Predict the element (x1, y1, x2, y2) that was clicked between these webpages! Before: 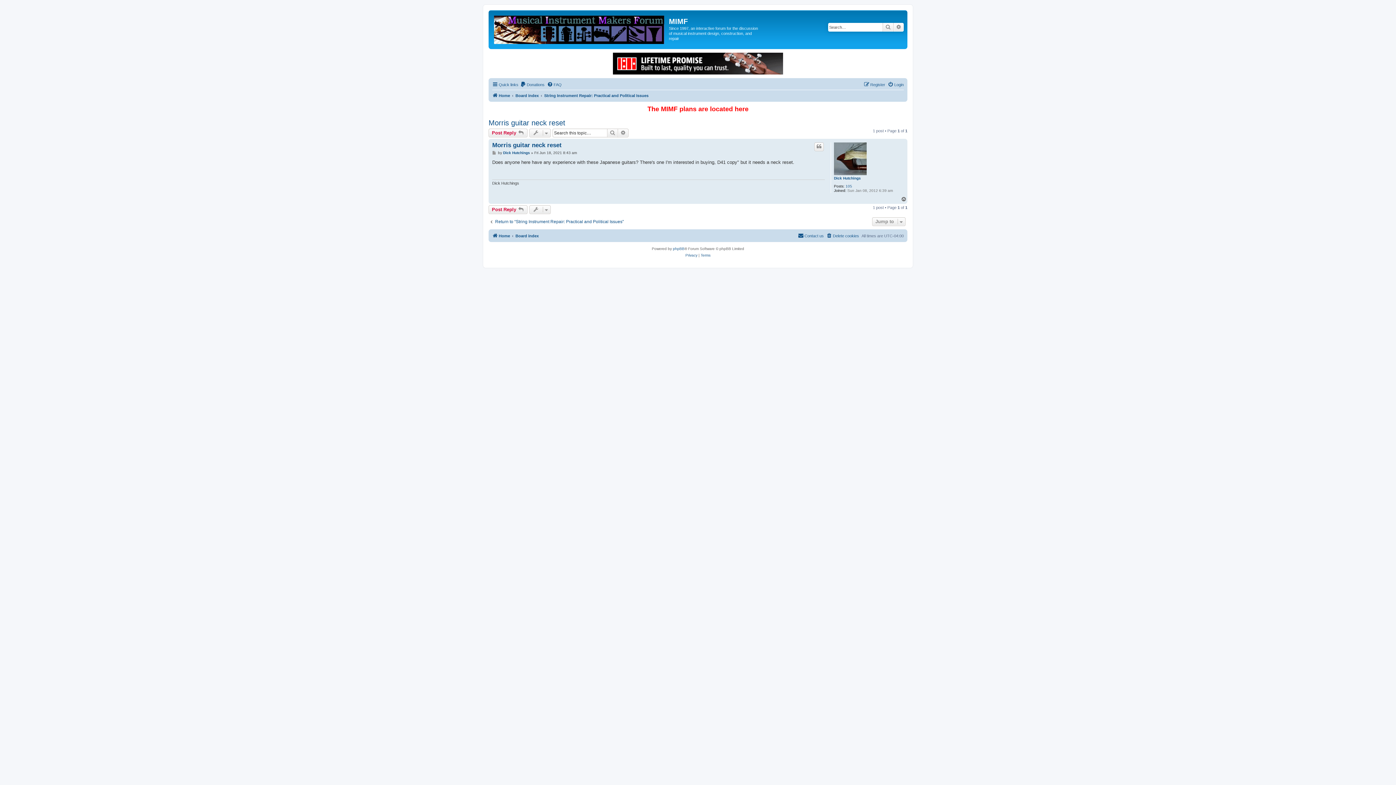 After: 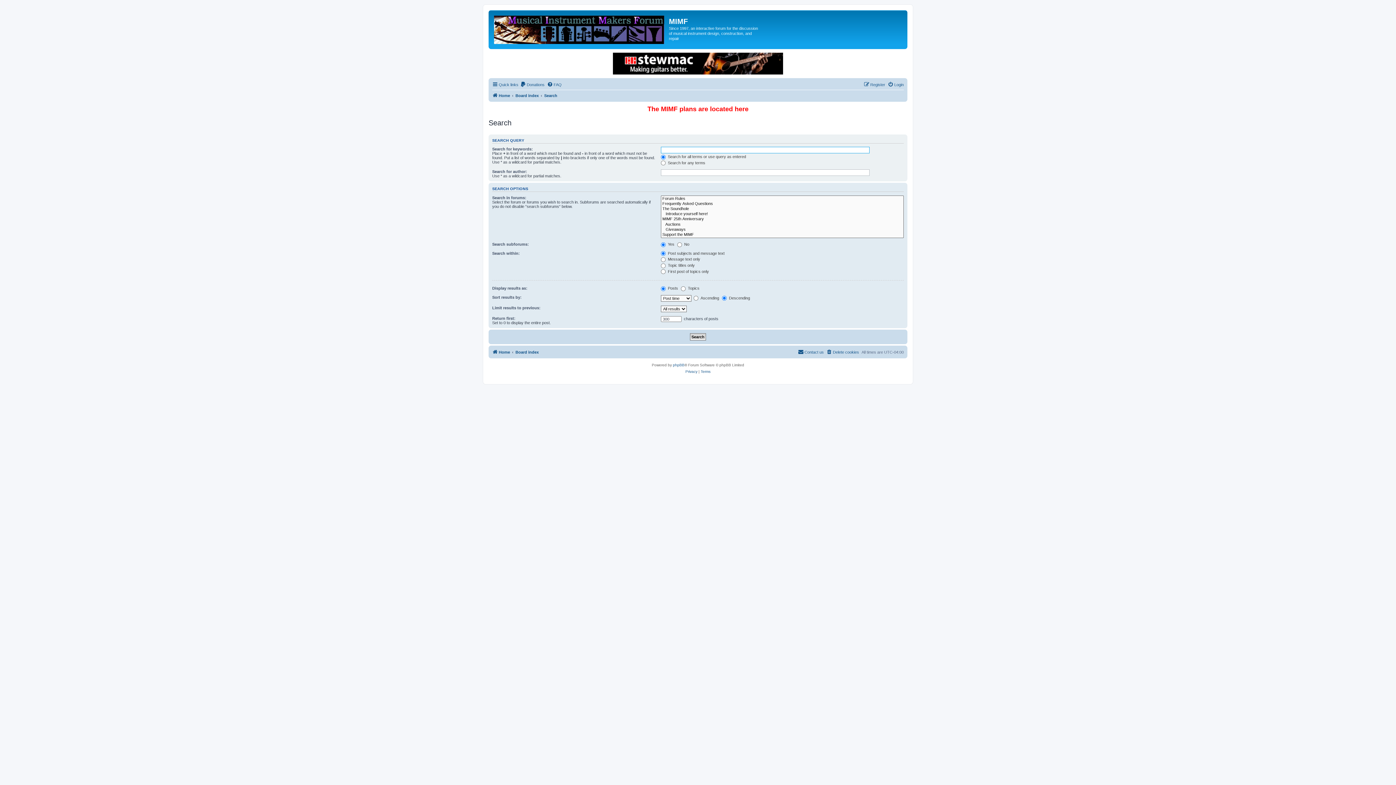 Action: label: Search bbox: (882, 22, 893, 31)